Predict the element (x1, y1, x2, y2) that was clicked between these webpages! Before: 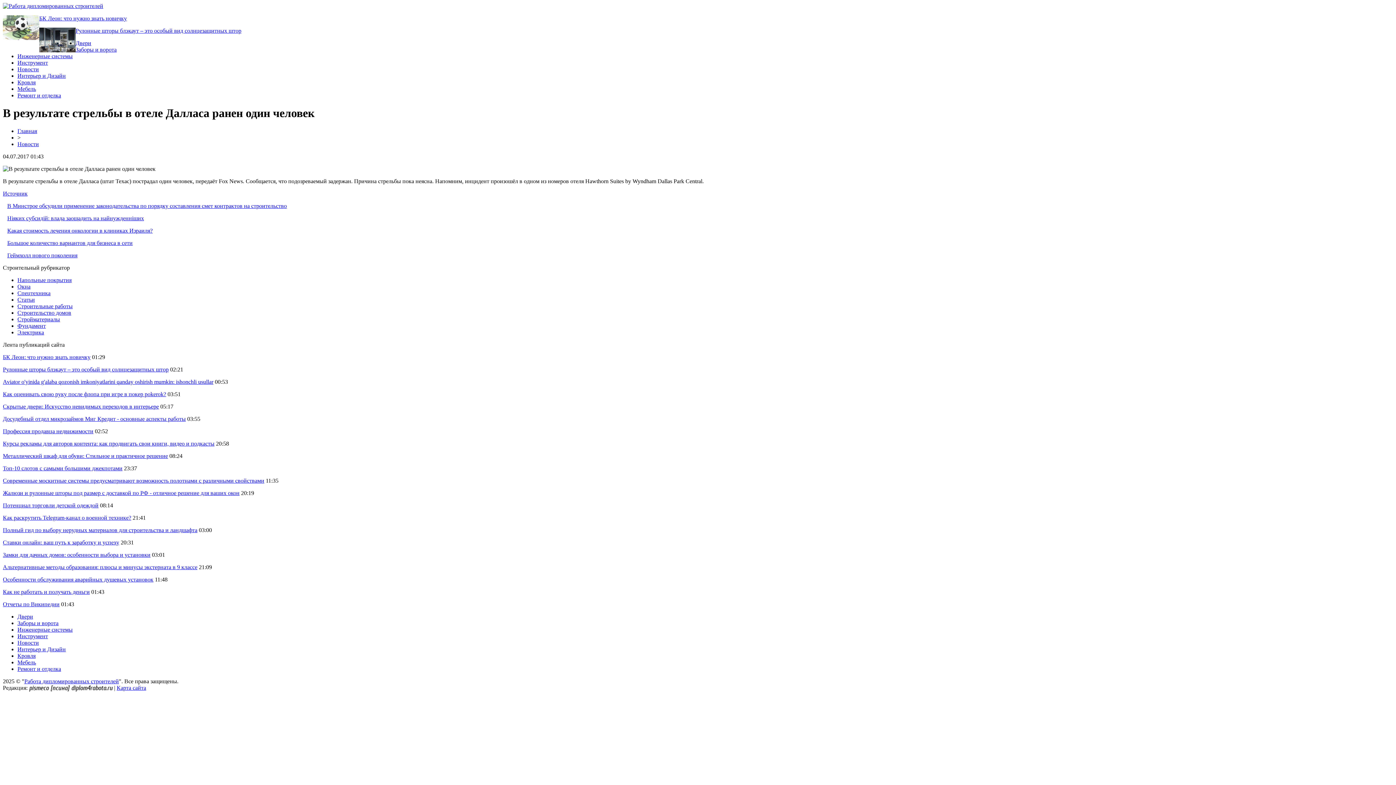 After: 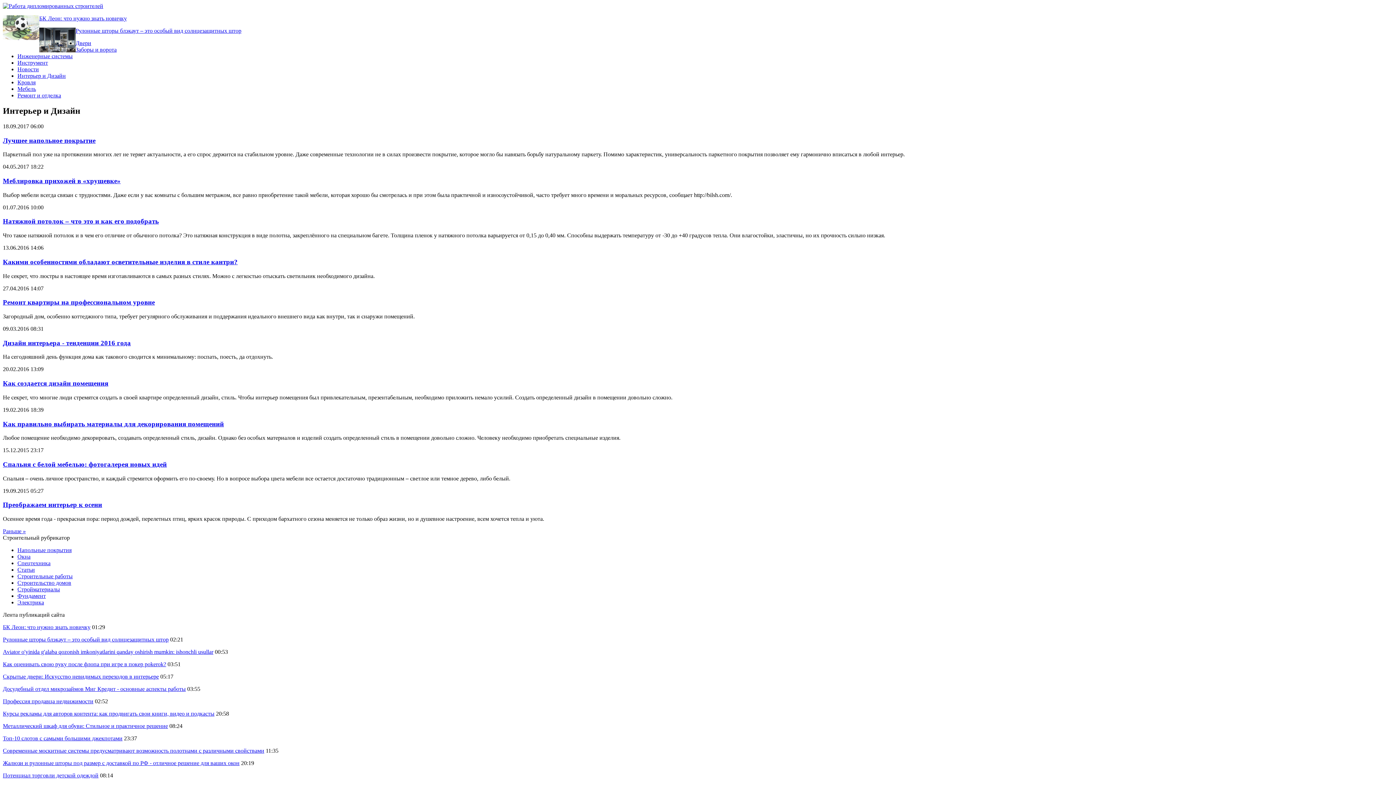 Action: bbox: (17, 646, 65, 652) label: Интерьер и Дизайн